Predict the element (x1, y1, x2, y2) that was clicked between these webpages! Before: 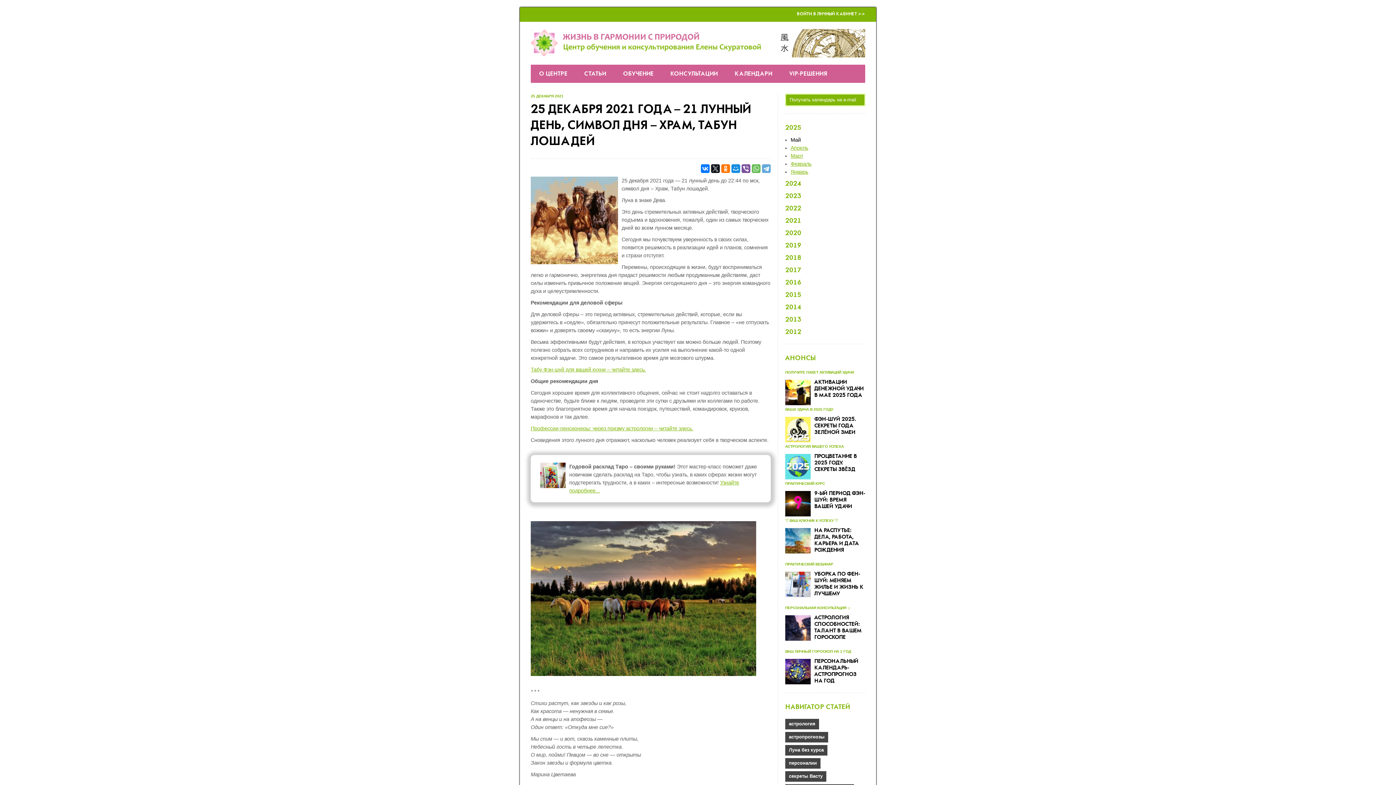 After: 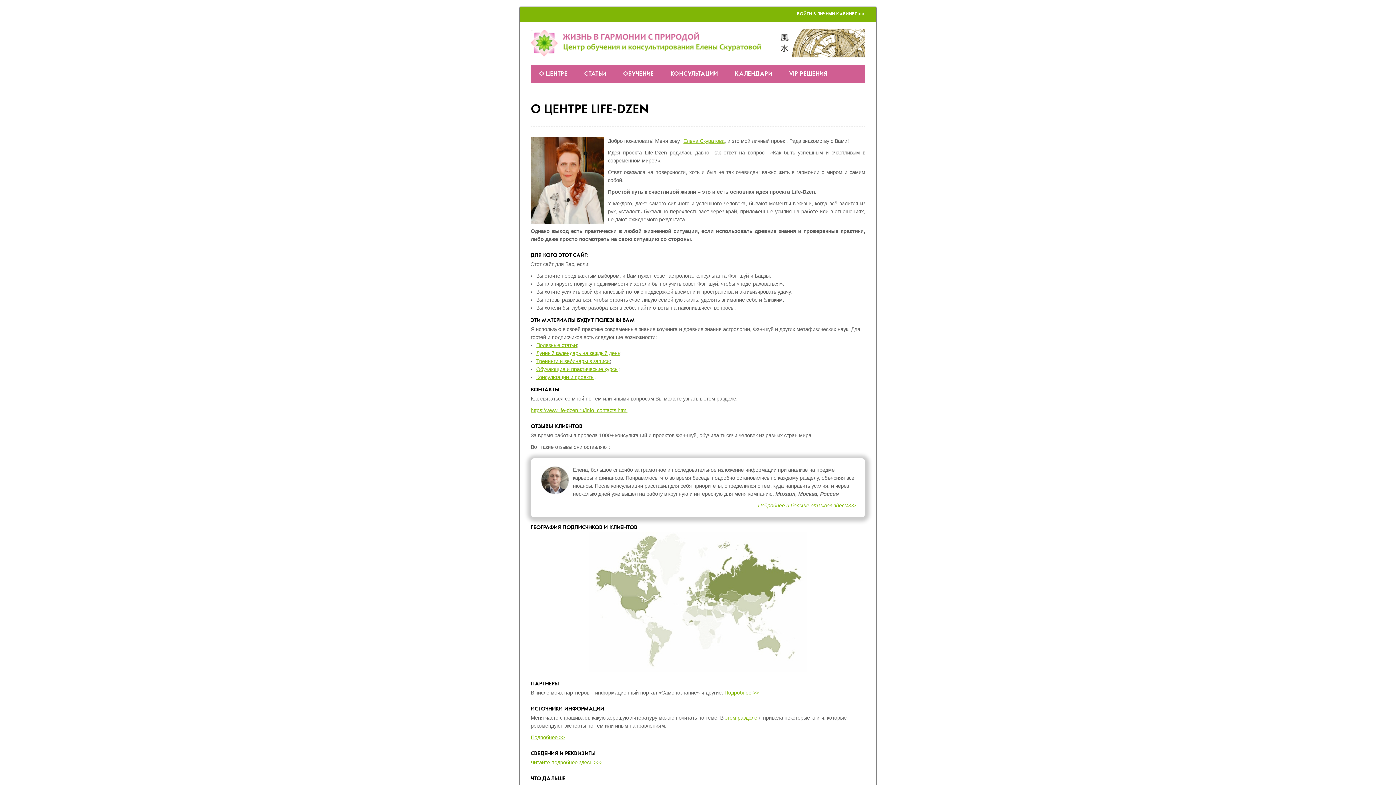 Action: bbox: (530, 64, 576, 82) label: О ЦЕНТРЕ